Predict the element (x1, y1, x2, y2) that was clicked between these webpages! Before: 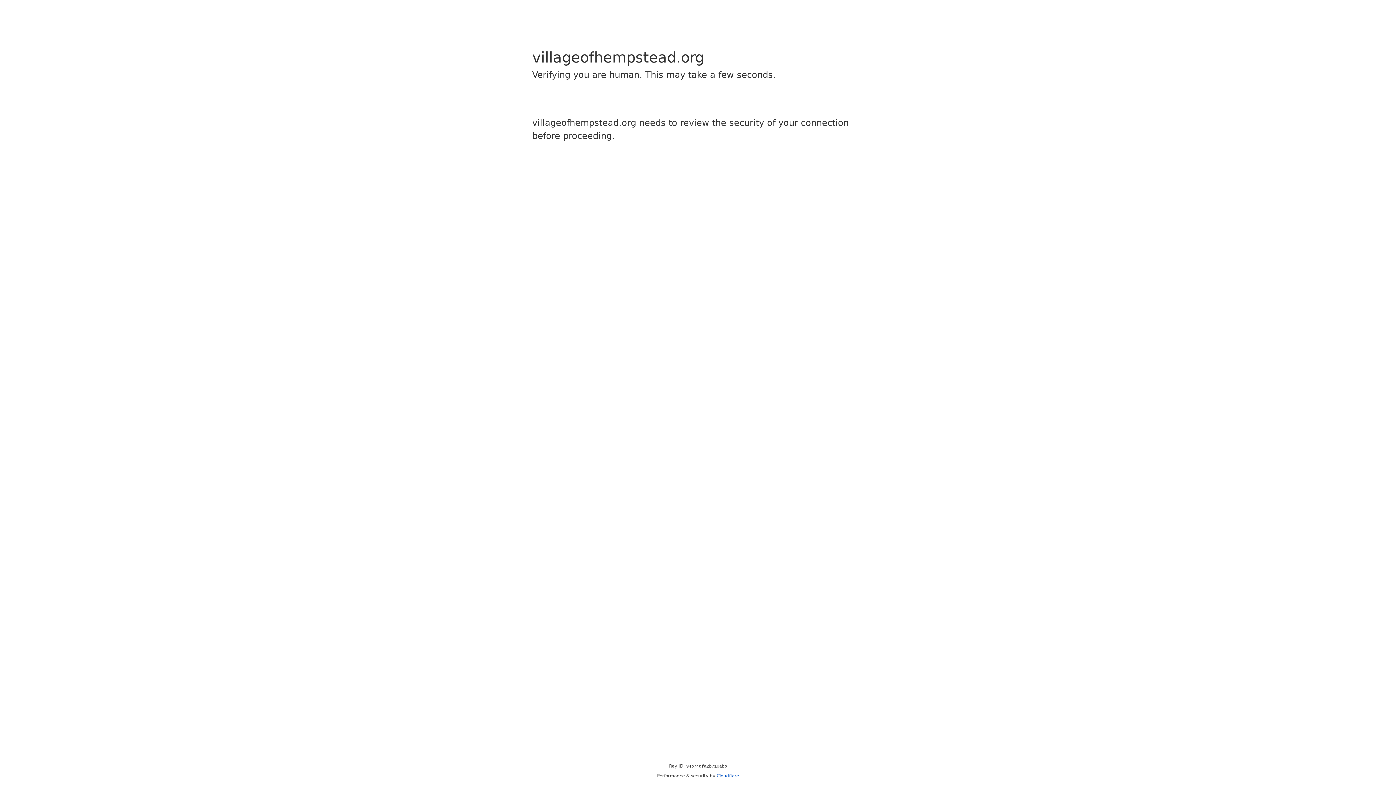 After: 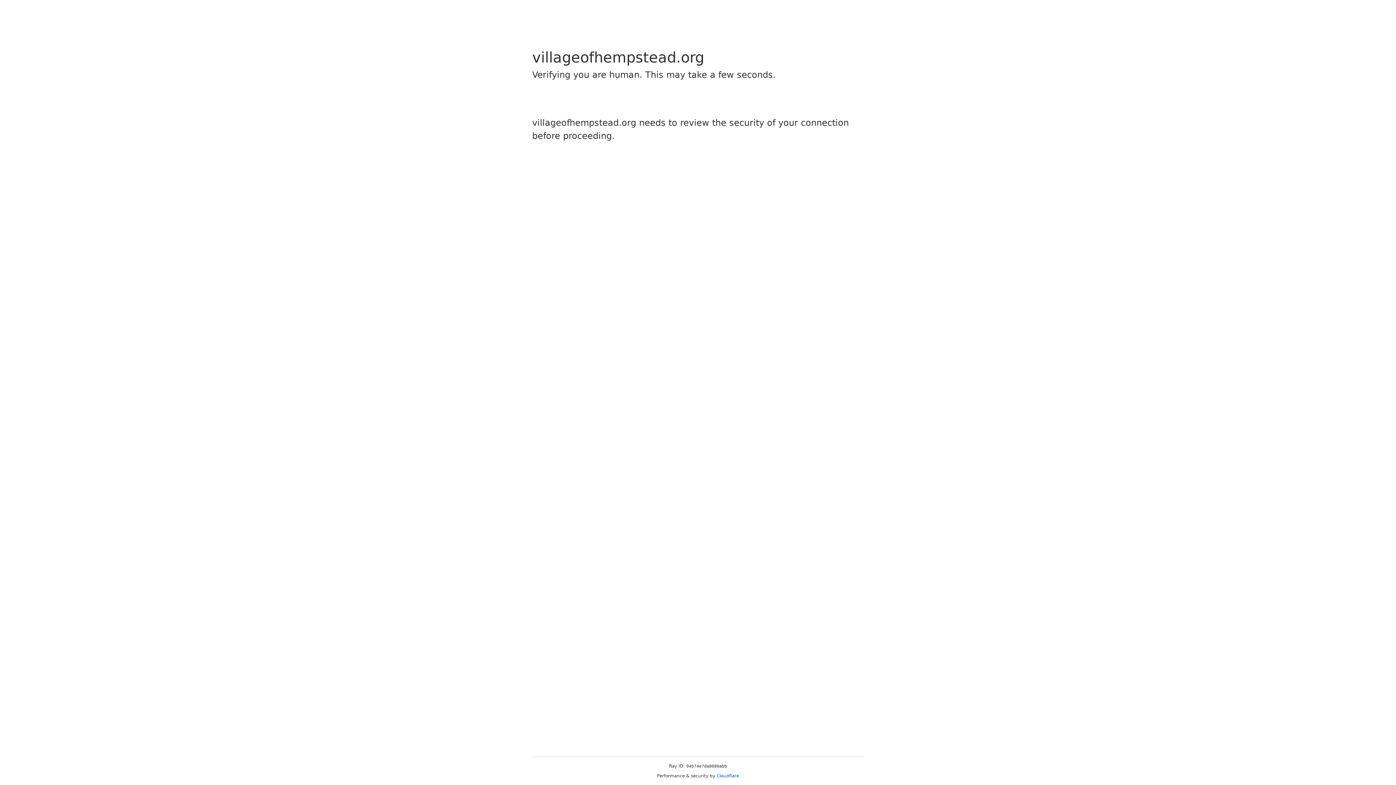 Action: bbox: (716, 773, 739, 778) label: Cloudflare